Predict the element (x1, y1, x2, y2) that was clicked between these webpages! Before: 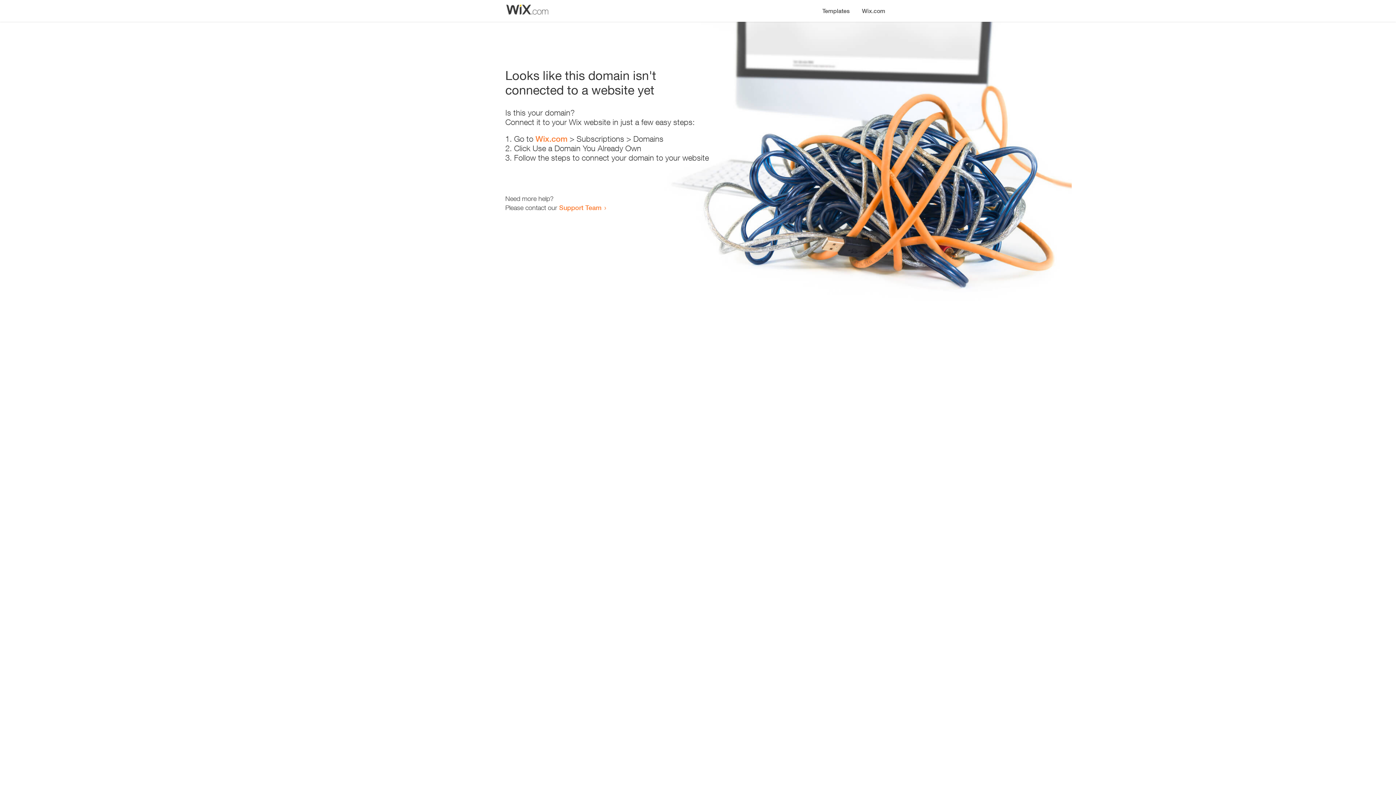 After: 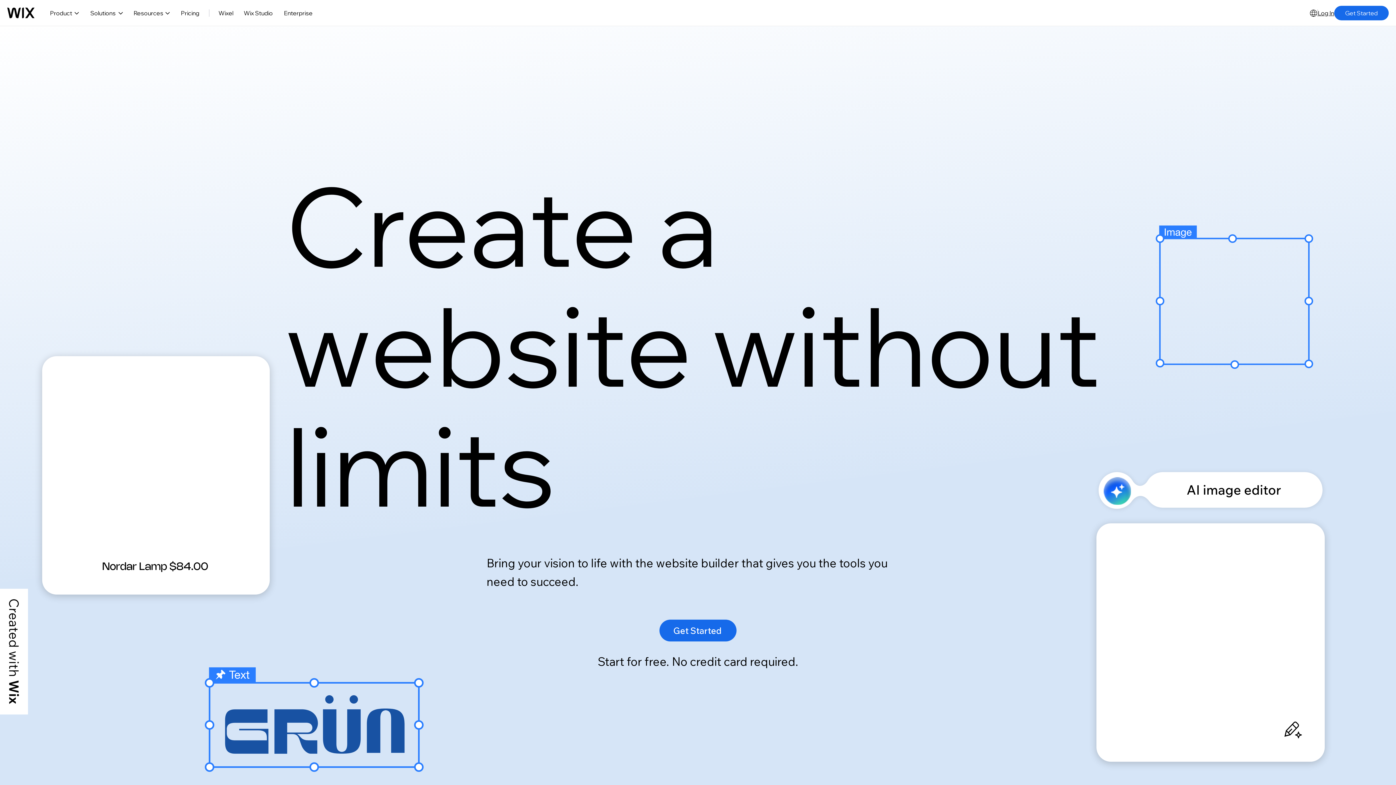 Action: label: Wix.com bbox: (535, 134, 567, 143)